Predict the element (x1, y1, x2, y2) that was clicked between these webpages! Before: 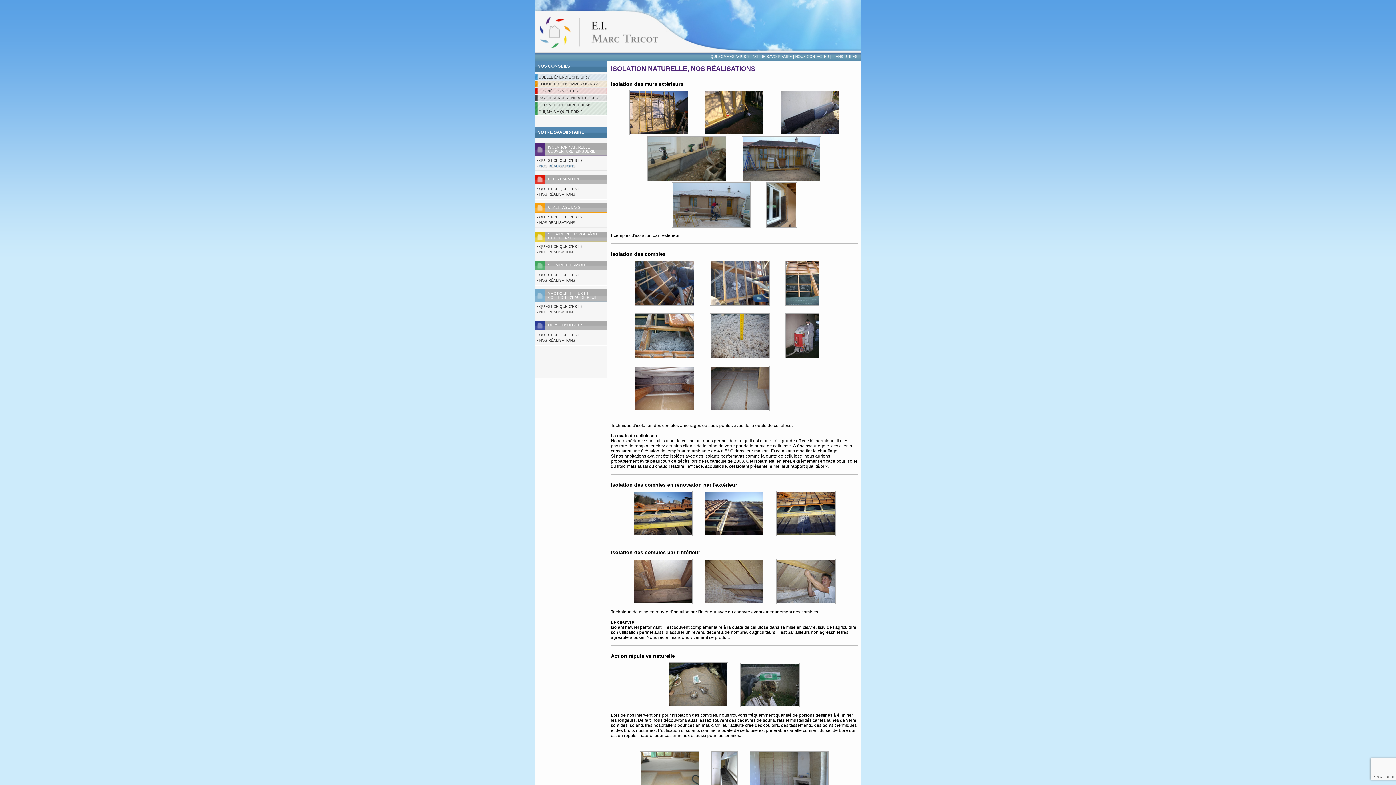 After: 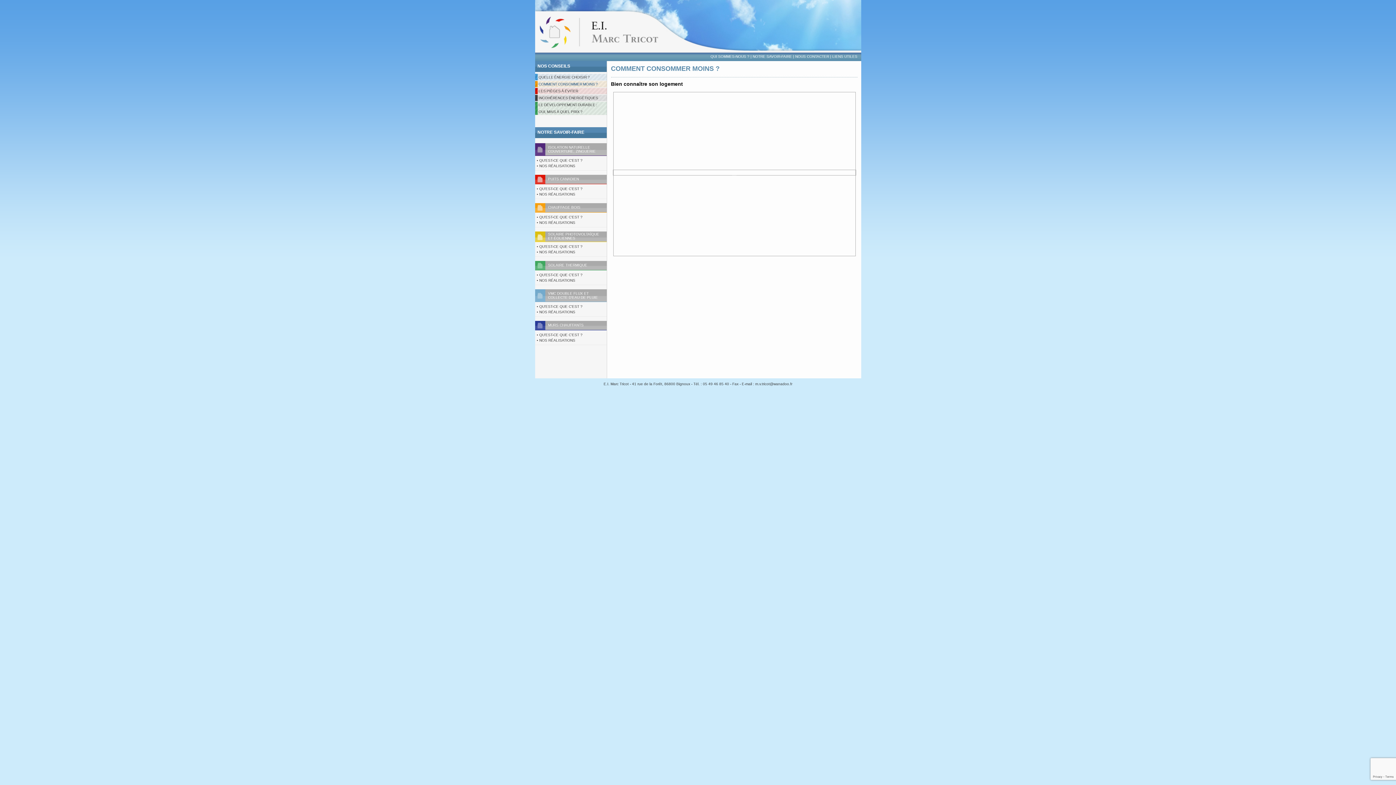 Action: bbox: (538, 82, 598, 86) label: COMMENT CONSOMMER MOINS ?